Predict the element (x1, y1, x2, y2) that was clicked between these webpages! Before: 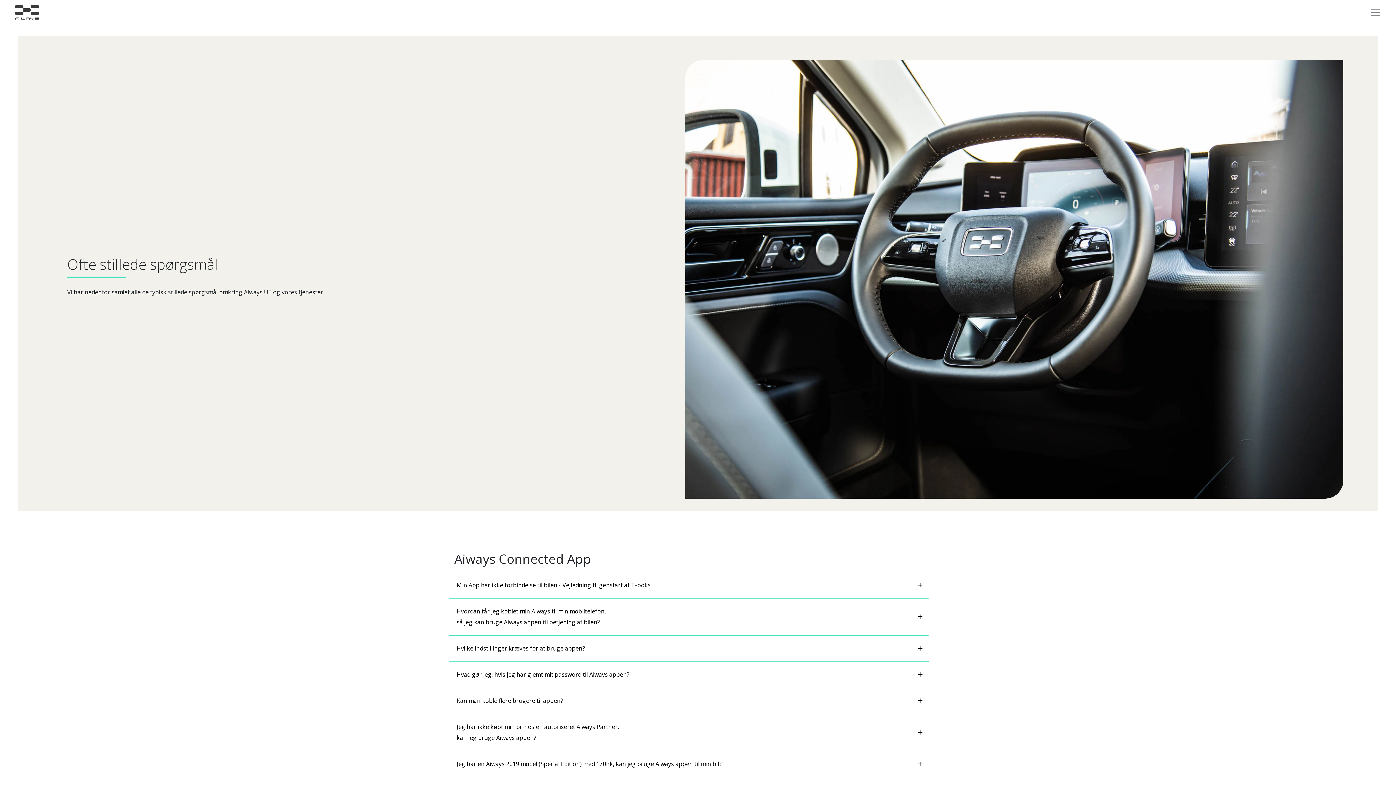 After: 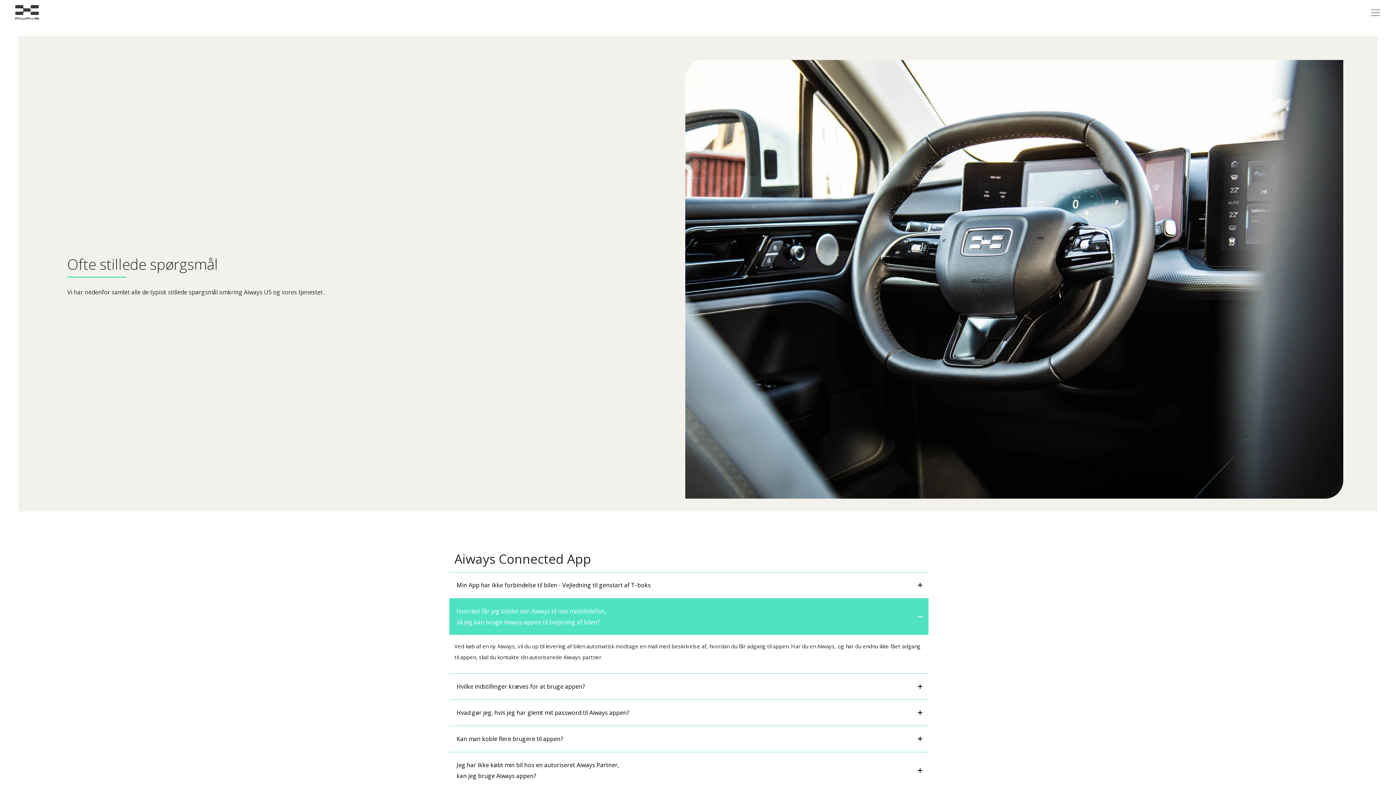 Action: label: Hvordan får jeg koblet min Aiways til min mobiltelefon,
så jeg kan bruge Aiways appen til betjening af bilen? bbox: (449, 598, 929, 635)